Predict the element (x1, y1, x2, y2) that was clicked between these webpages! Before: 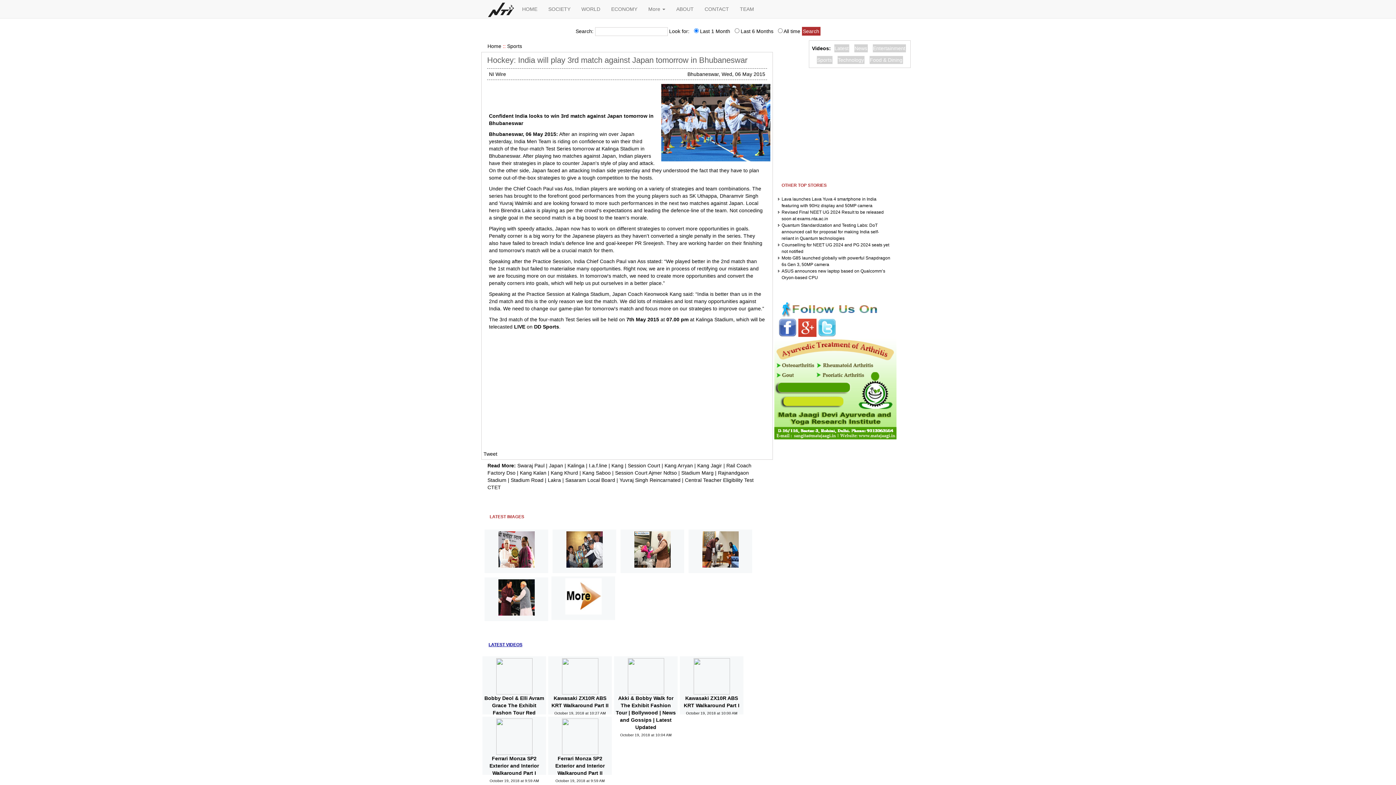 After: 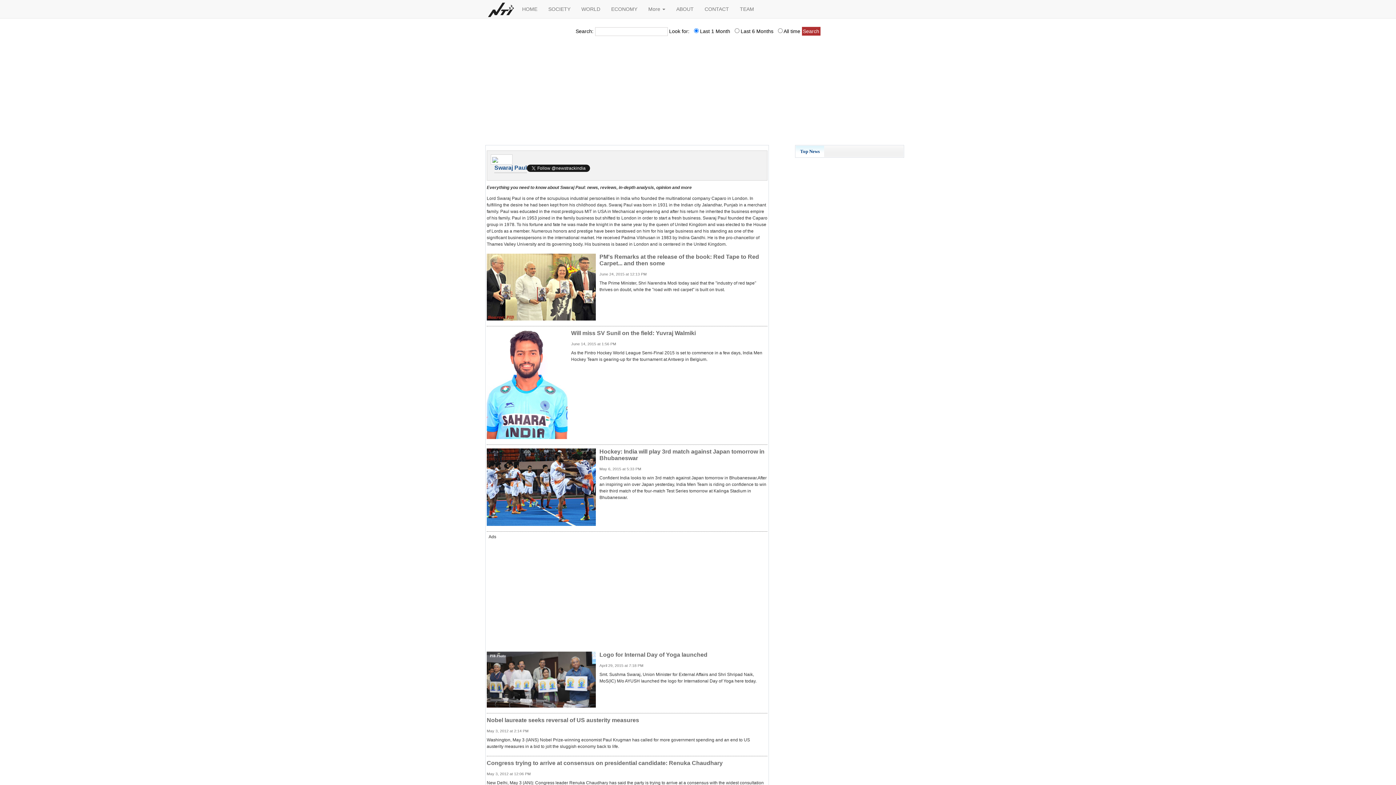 Action: label: Swaraj Paul bbox: (517, 462, 544, 468)